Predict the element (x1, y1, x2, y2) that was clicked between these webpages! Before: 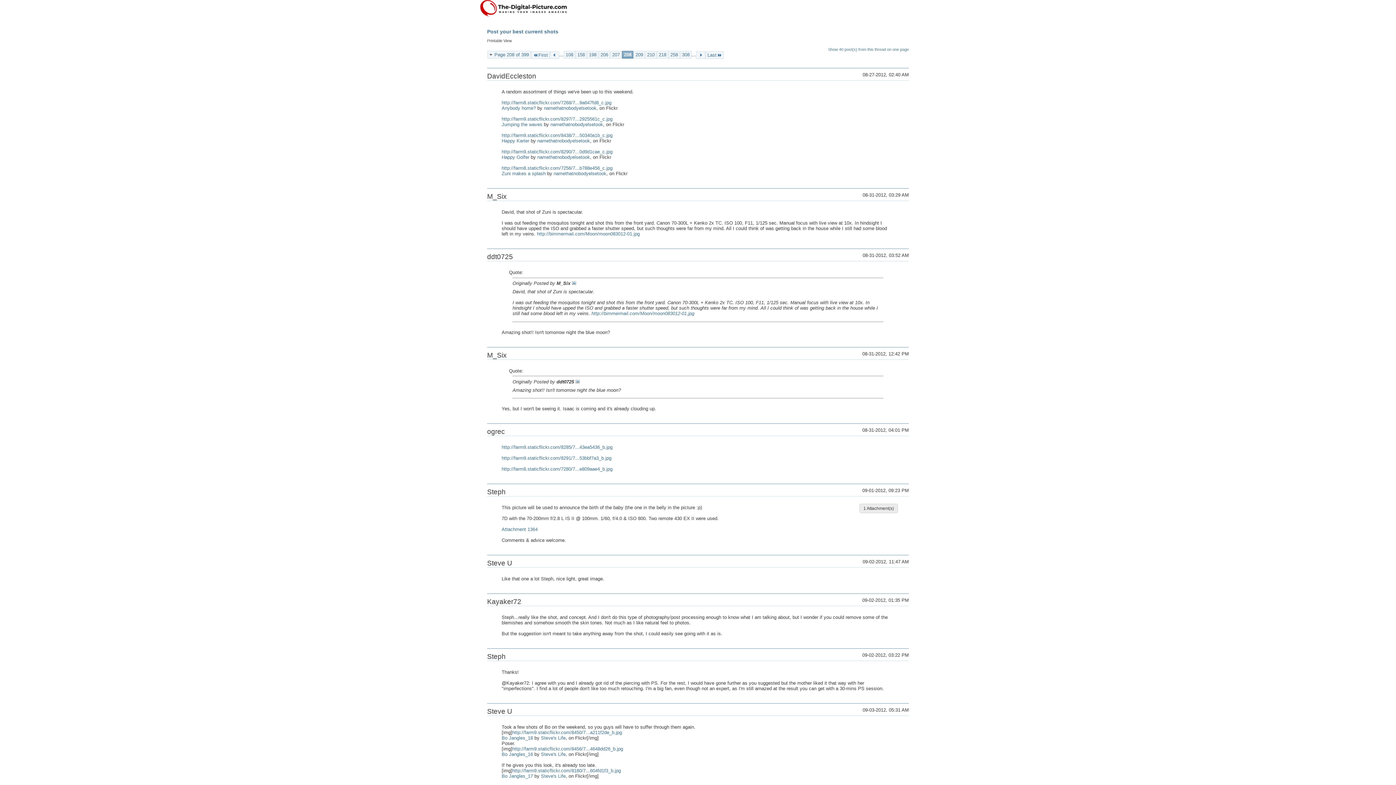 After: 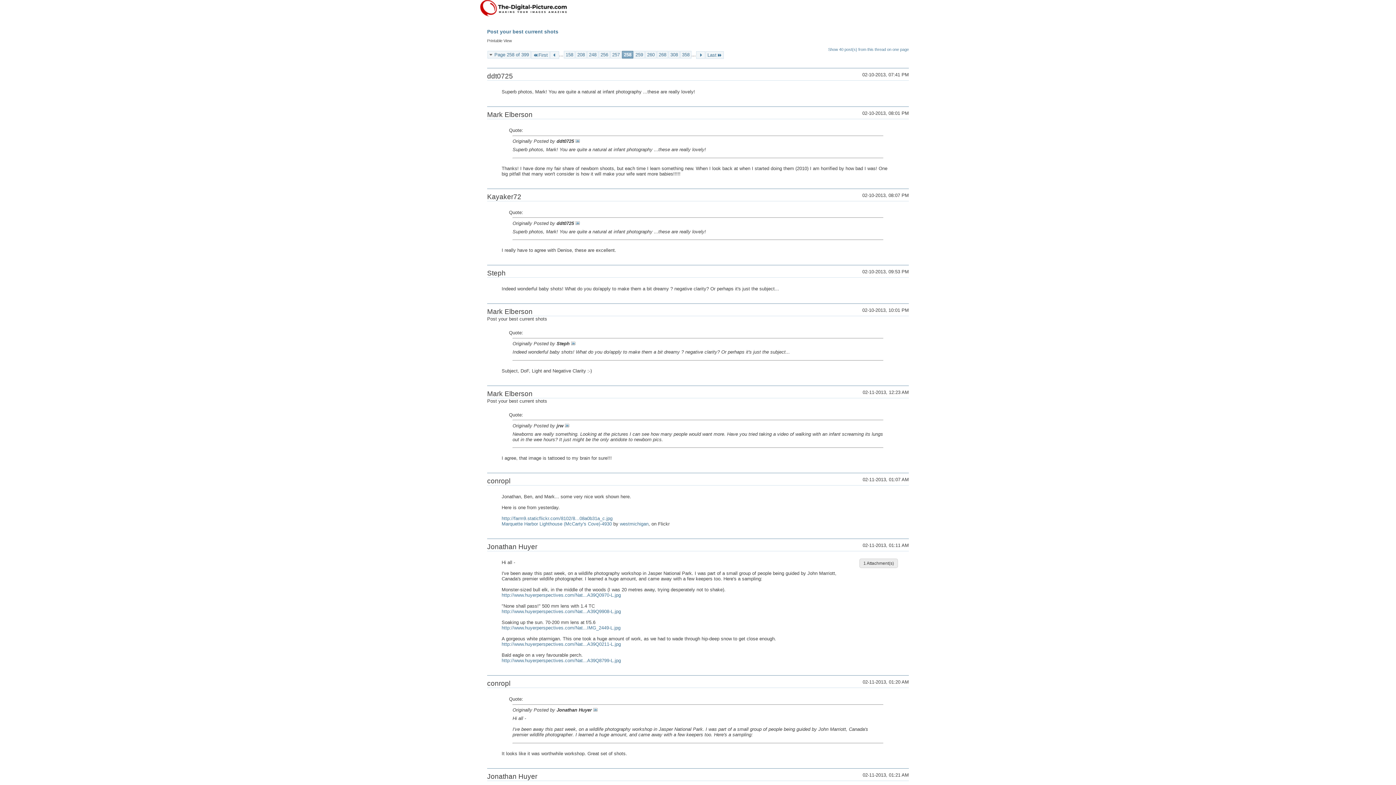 Action: label: 258 bbox: (668, 51, 680, 58)